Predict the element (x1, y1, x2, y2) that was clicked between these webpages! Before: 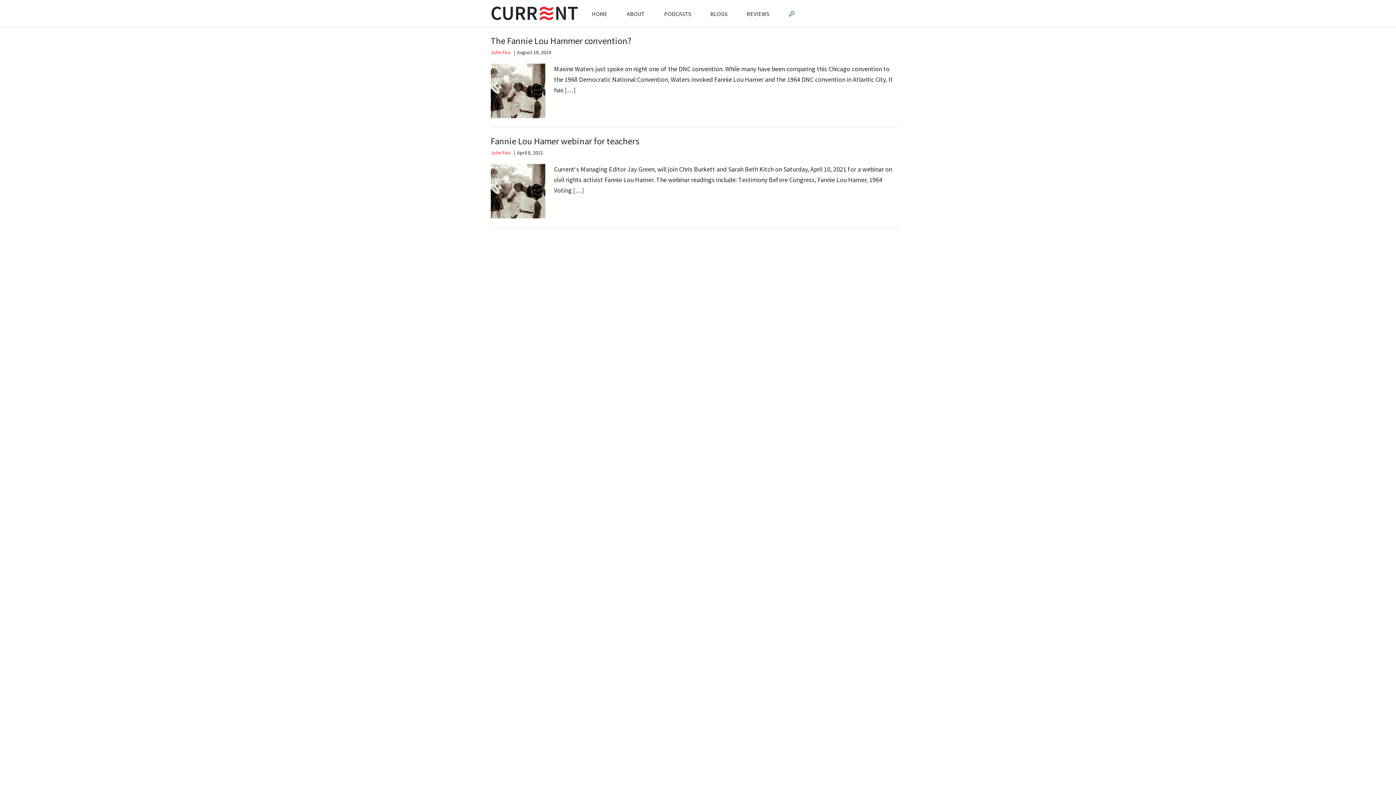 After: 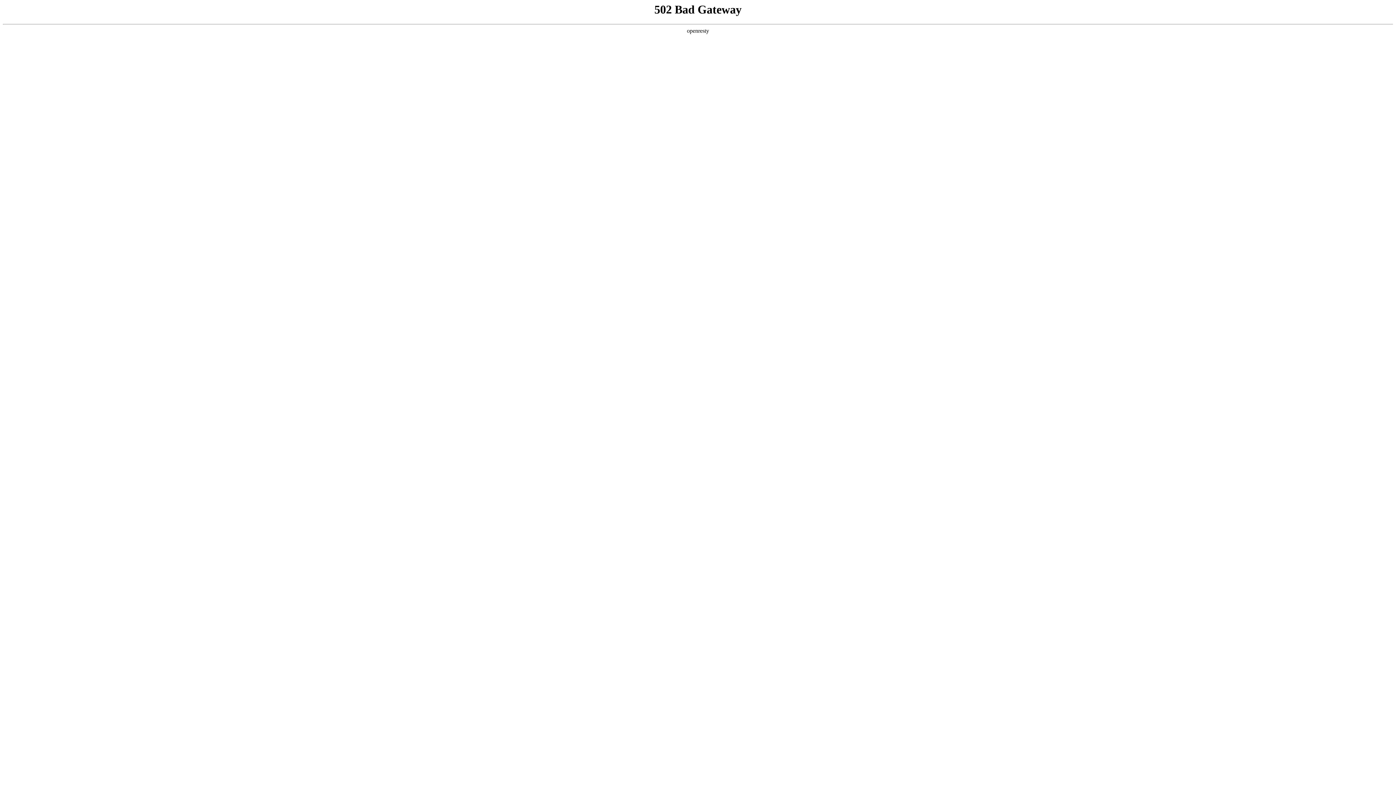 Action: bbox: (490, 49, 510, 55) label: John Fea